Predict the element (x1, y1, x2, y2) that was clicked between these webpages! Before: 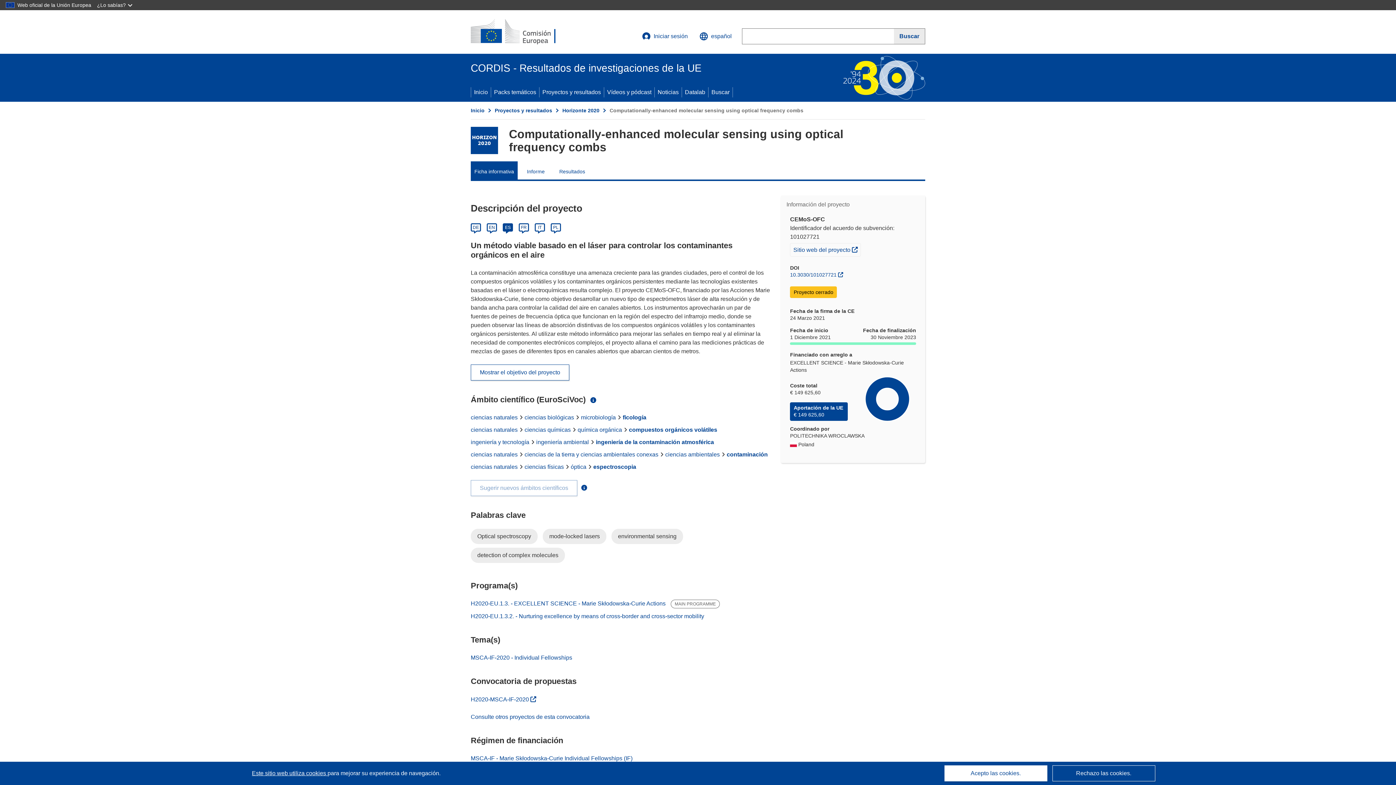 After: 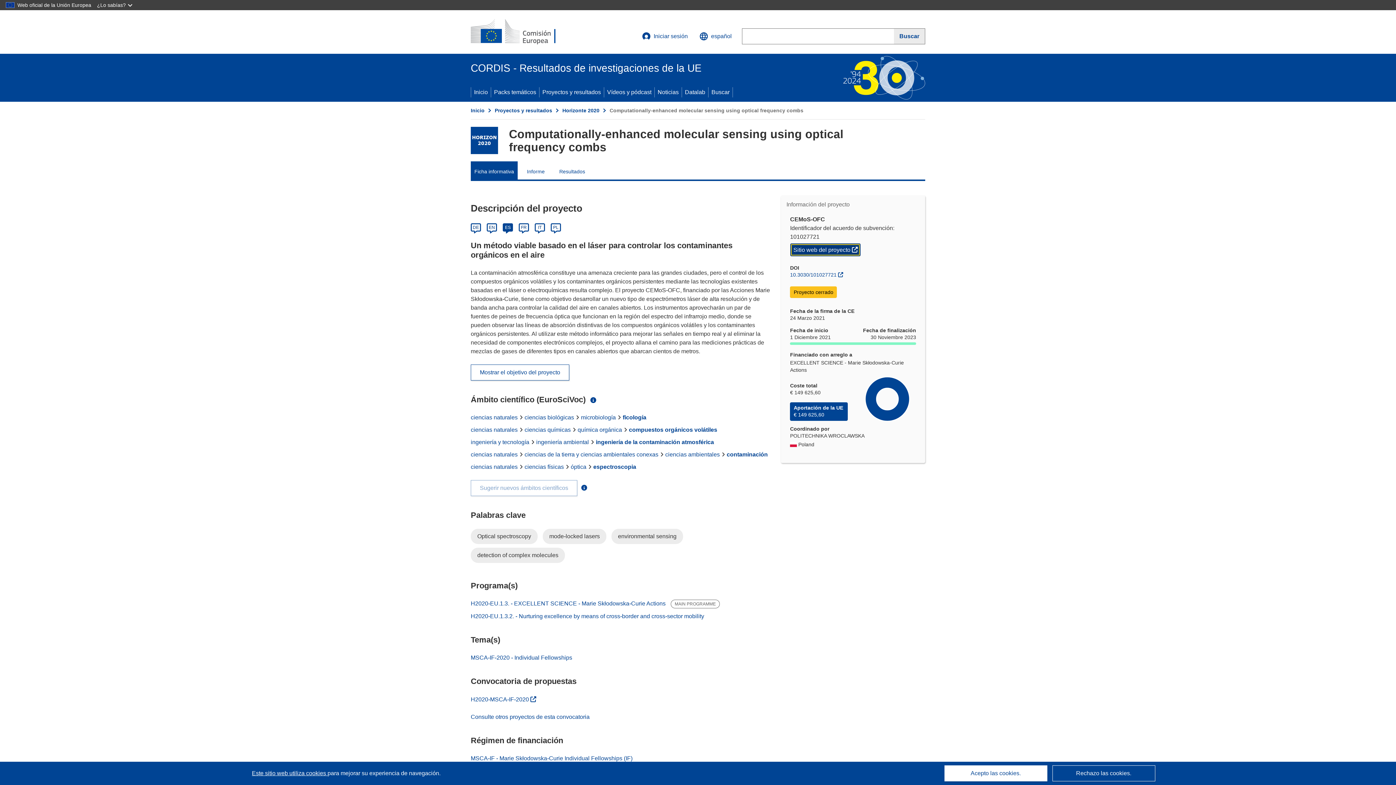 Action: label: (se abrirá en una nueva ventana)
Sitio web del proyecto  bbox: (790, 243, 861, 256)